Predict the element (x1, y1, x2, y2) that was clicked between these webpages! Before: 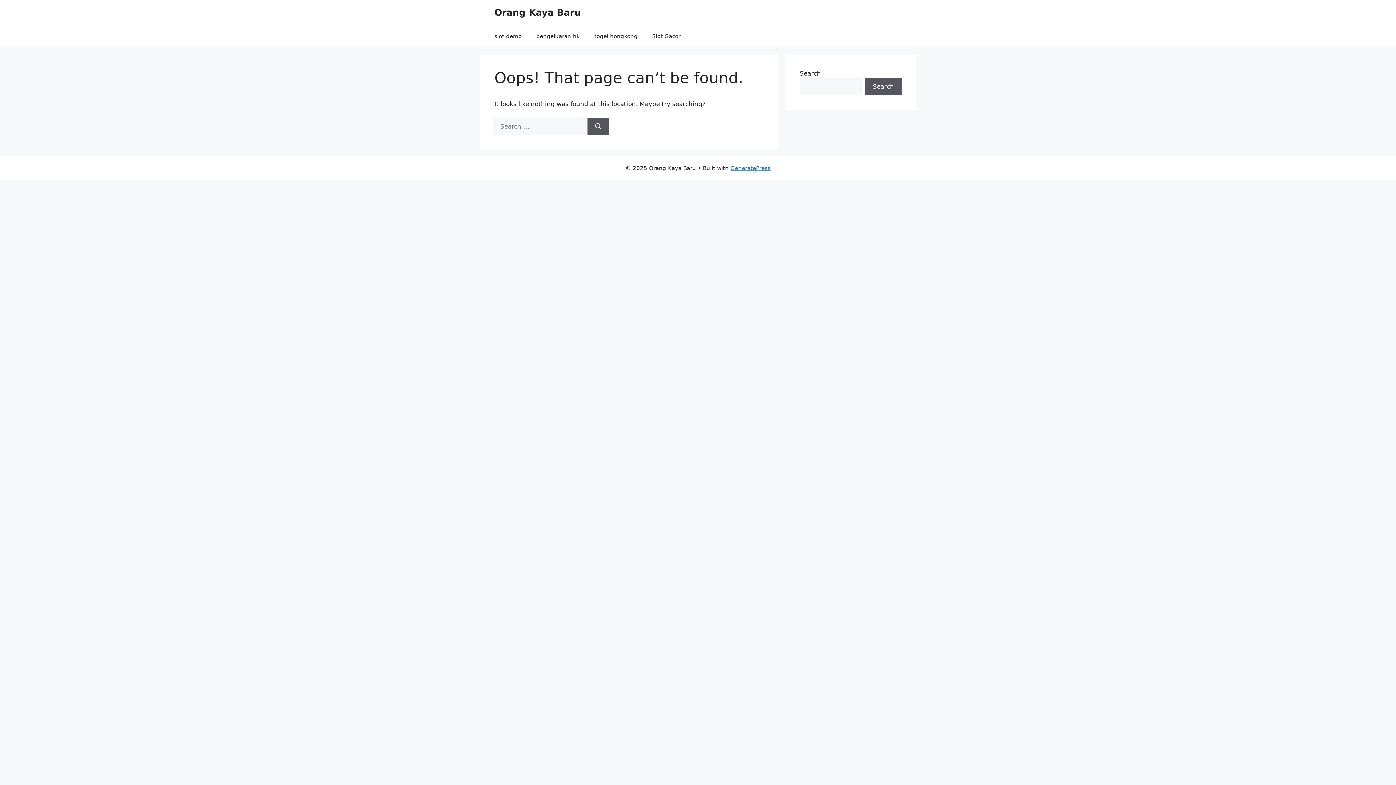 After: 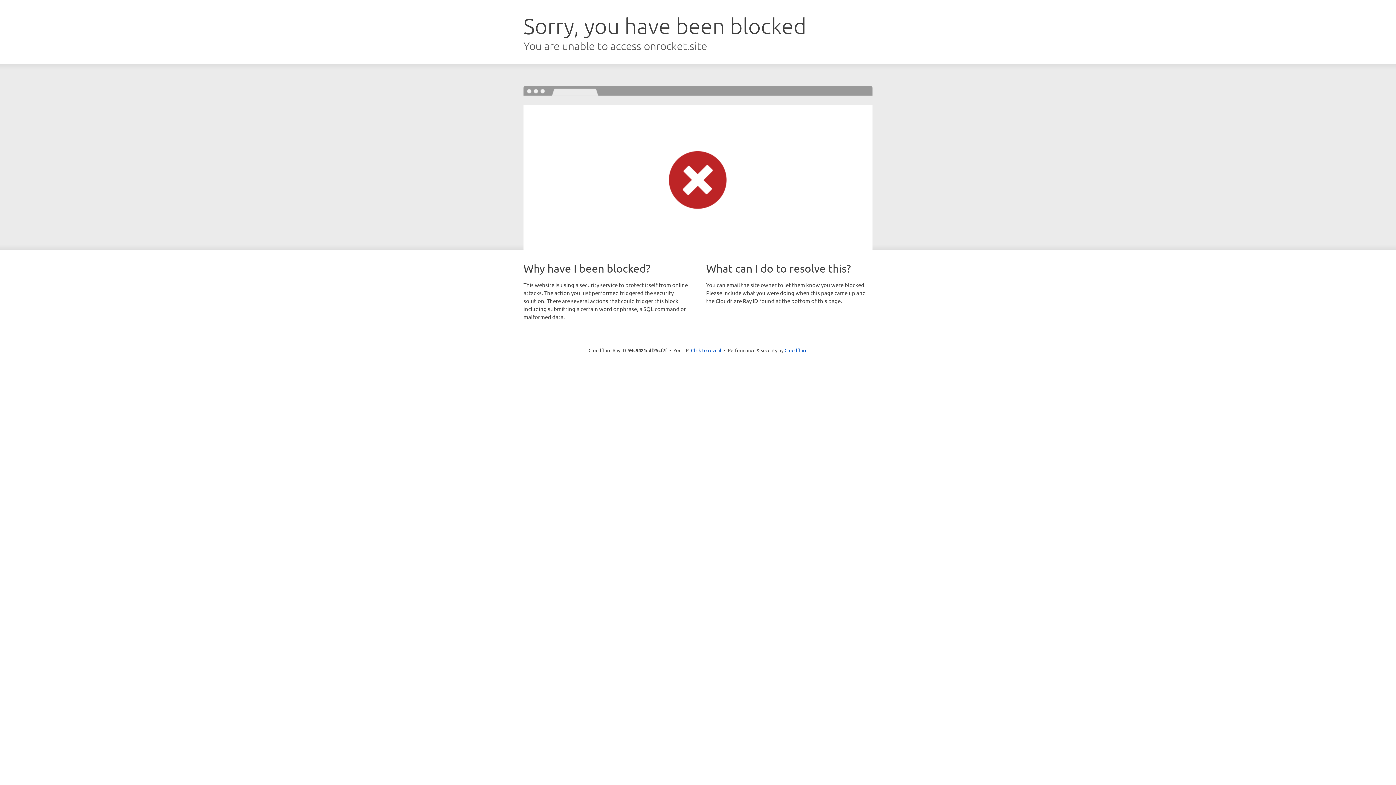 Action: label: GeneratePress bbox: (730, 164, 770, 171)